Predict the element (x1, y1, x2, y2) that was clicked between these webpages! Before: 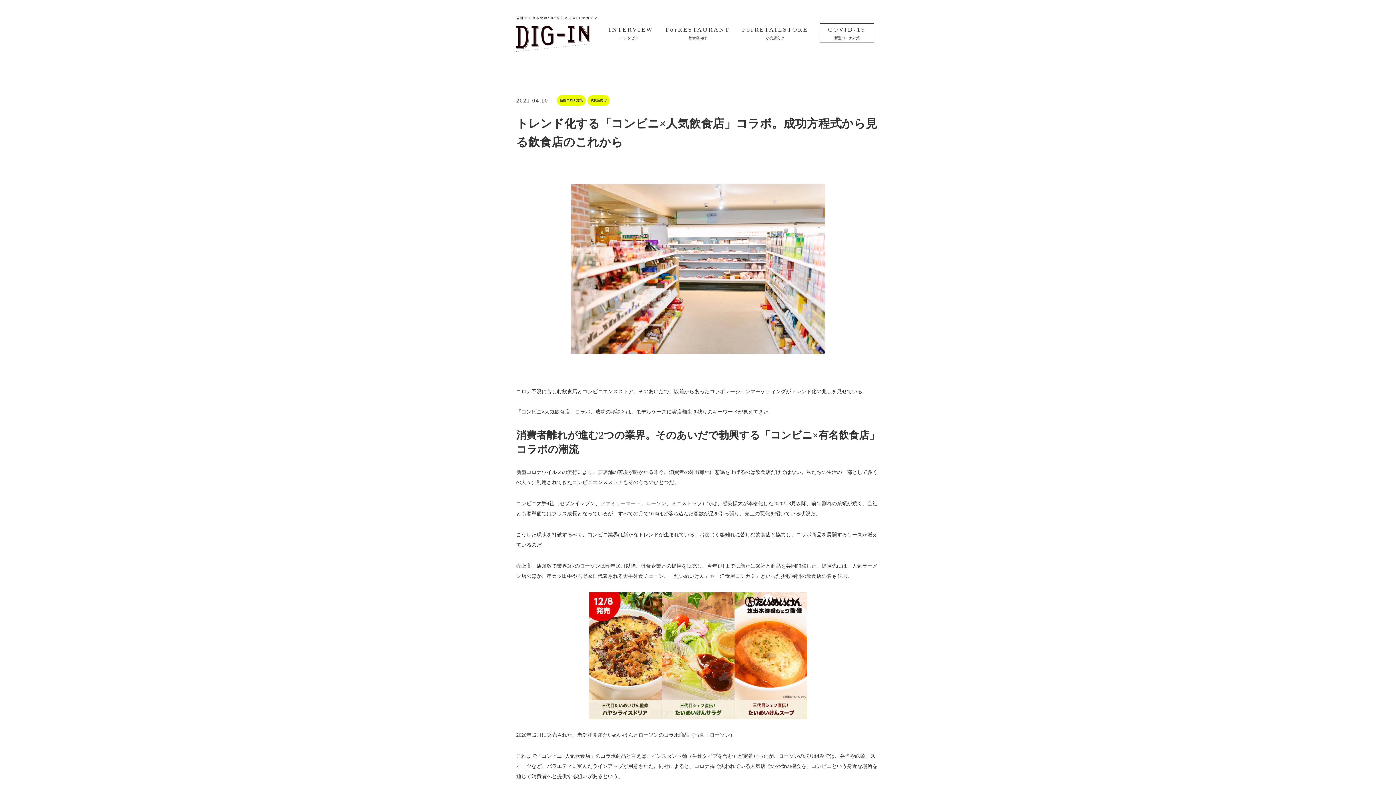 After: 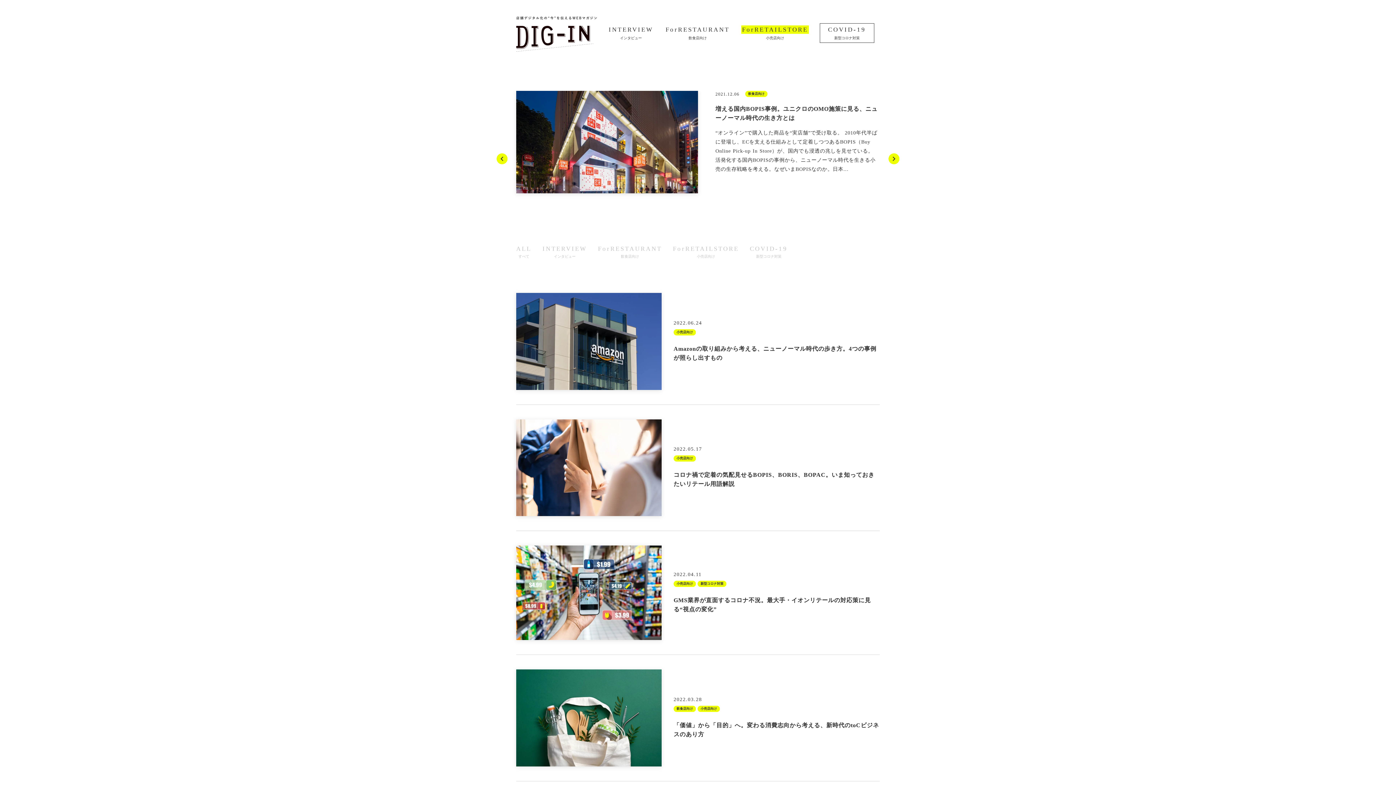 Action: bbox: (741, 25, 809, 40) label: ForRETAILSTORE

小売店向け